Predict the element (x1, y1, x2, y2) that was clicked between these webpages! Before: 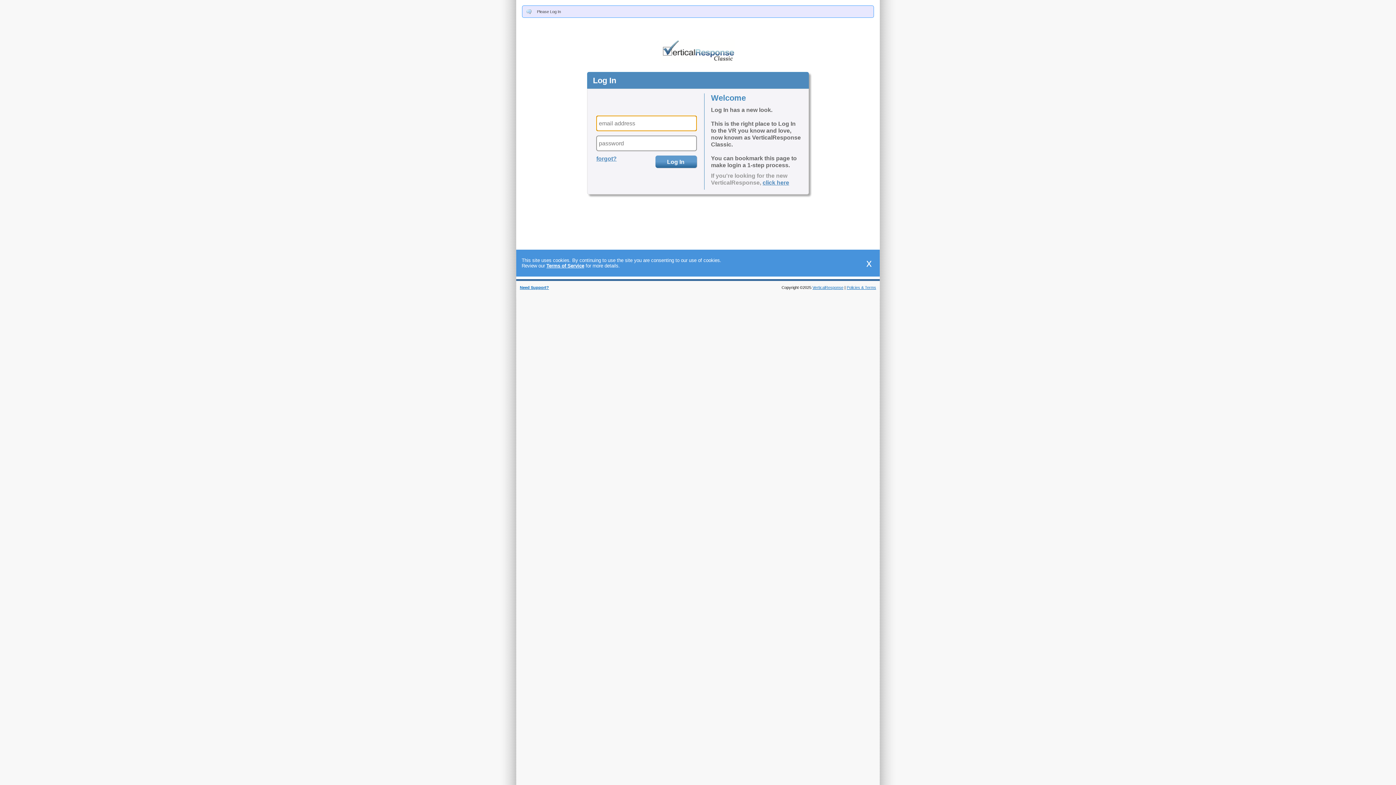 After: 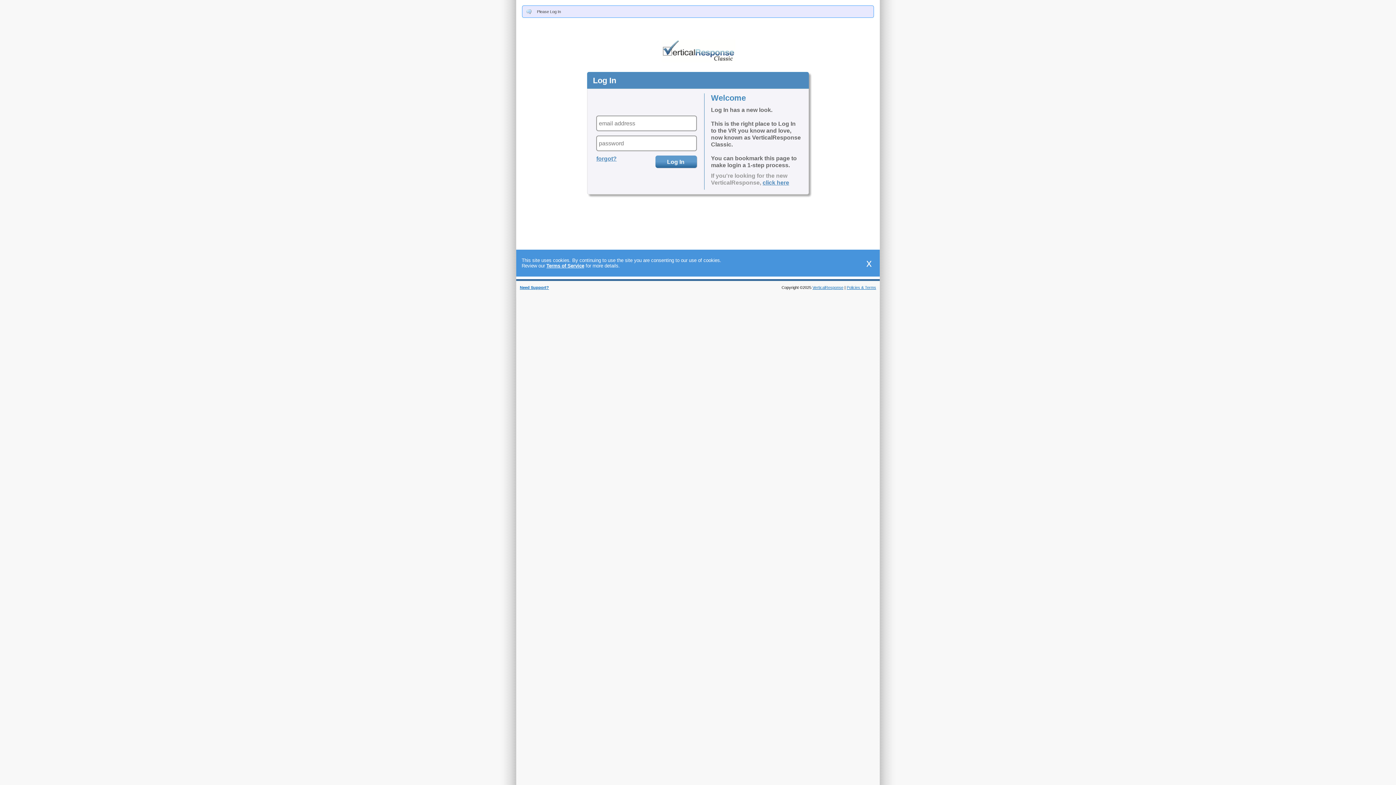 Action: bbox: (812, 285, 843, 289) label: VerticalResponse